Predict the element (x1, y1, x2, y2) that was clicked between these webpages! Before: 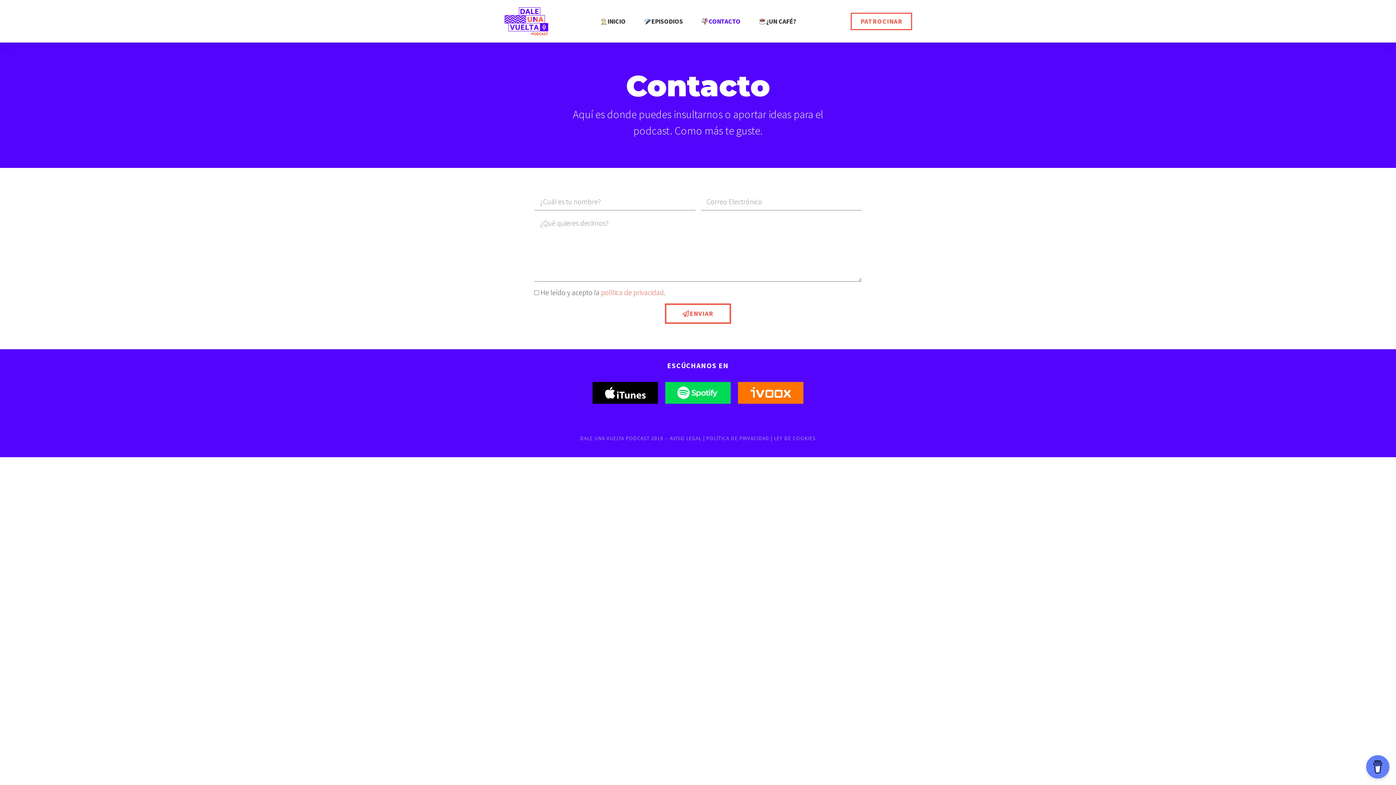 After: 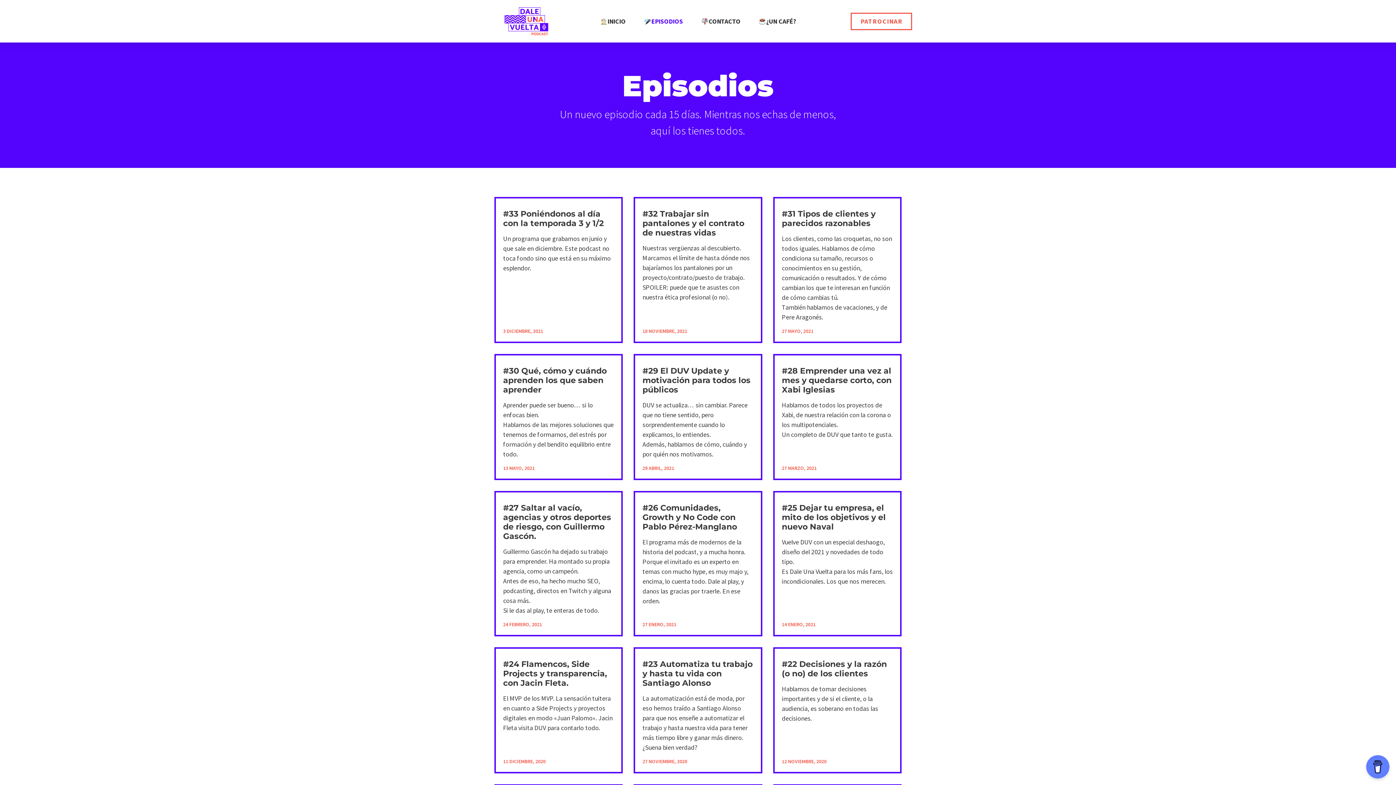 Action: label: EPISODIOS bbox: (634, 14, 692, 28)